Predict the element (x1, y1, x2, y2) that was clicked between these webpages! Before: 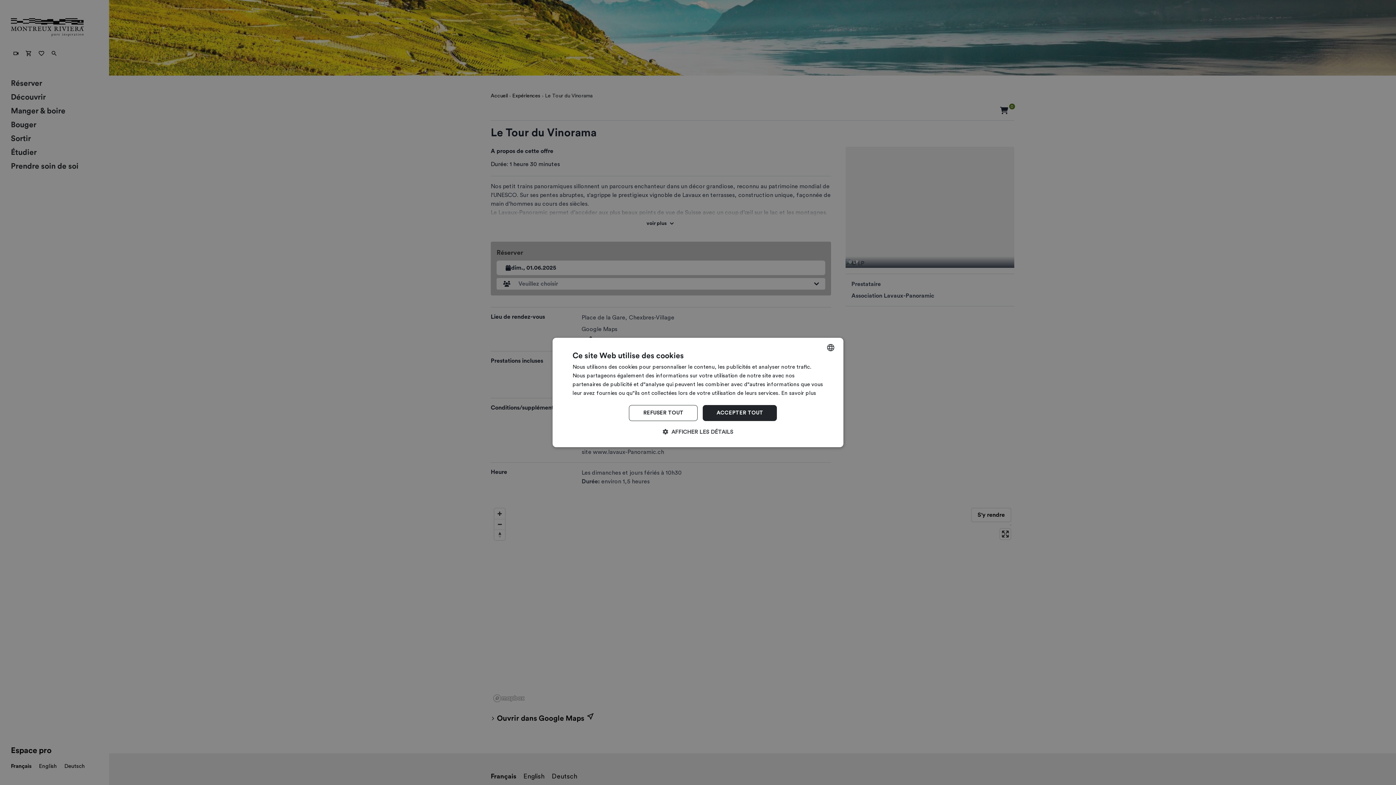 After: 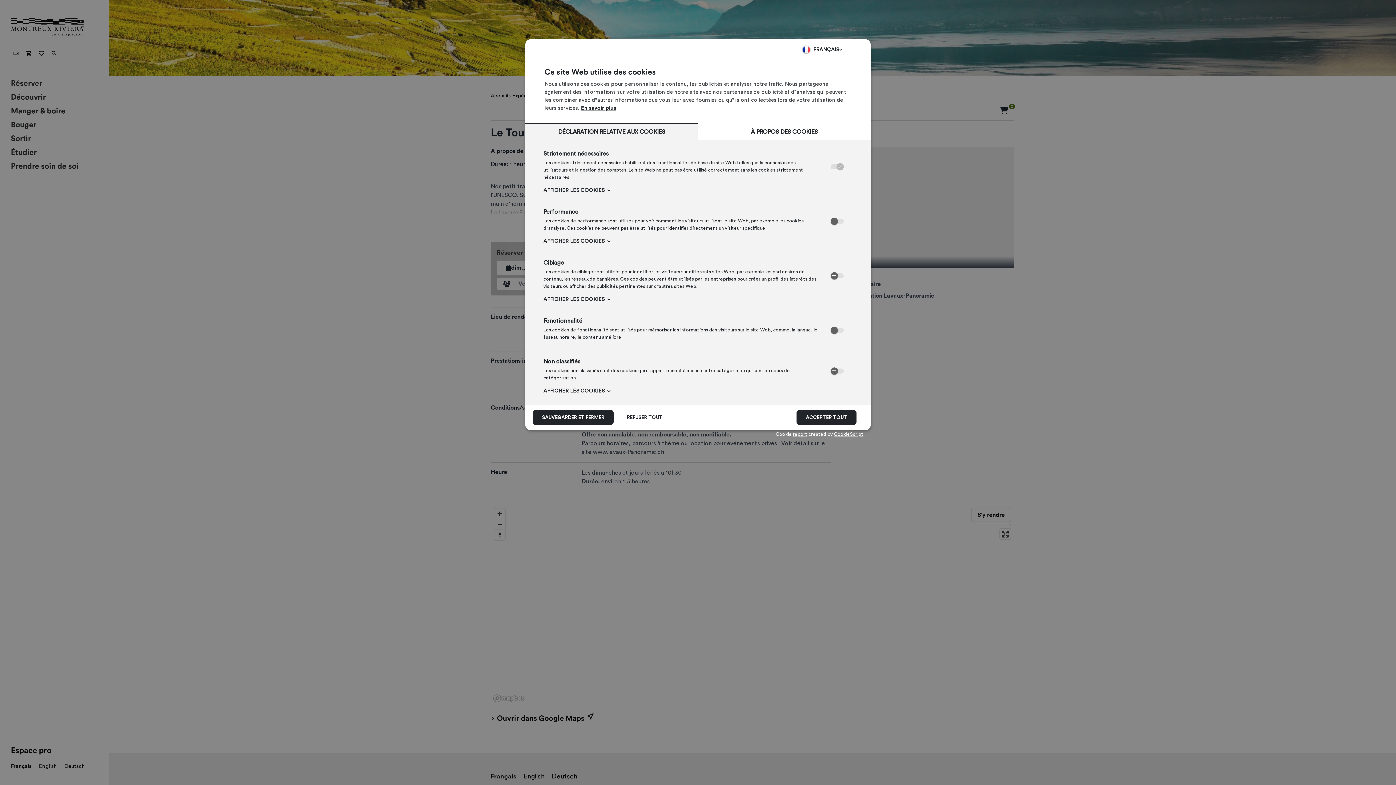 Action: label:  AFFICHER LES DÉTAILS bbox: (572, 428, 823, 436)